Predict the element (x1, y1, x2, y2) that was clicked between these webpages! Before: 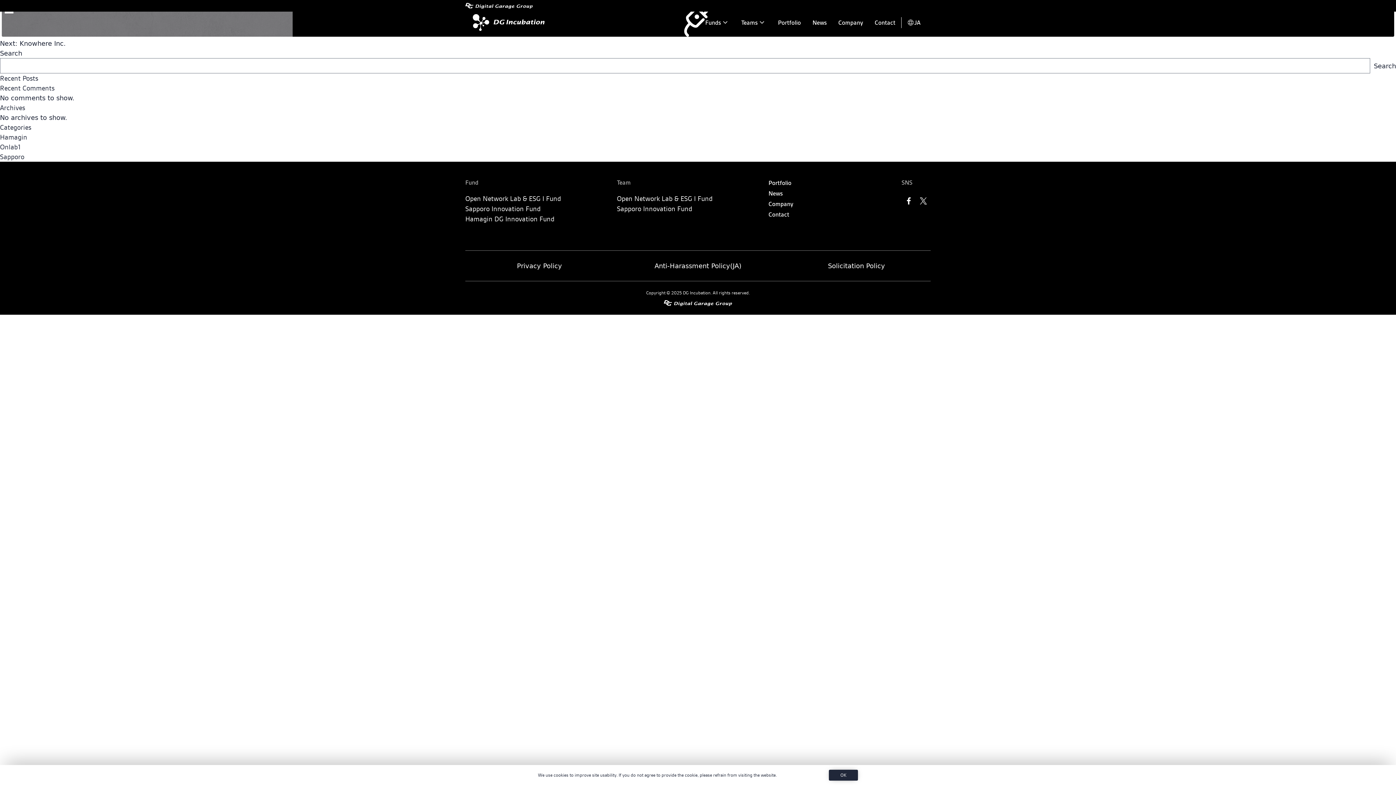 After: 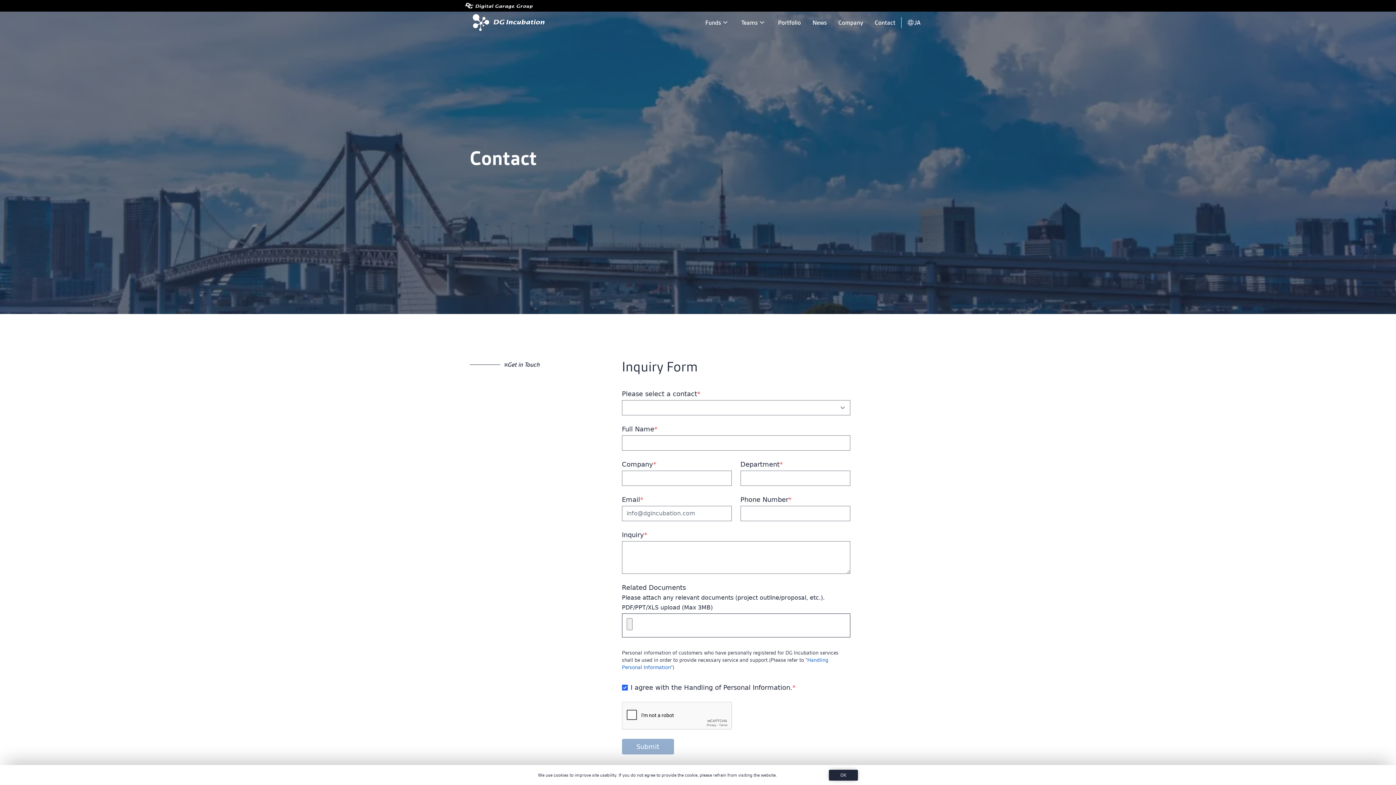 Action: bbox: (768, 210, 789, 218) label: Contact